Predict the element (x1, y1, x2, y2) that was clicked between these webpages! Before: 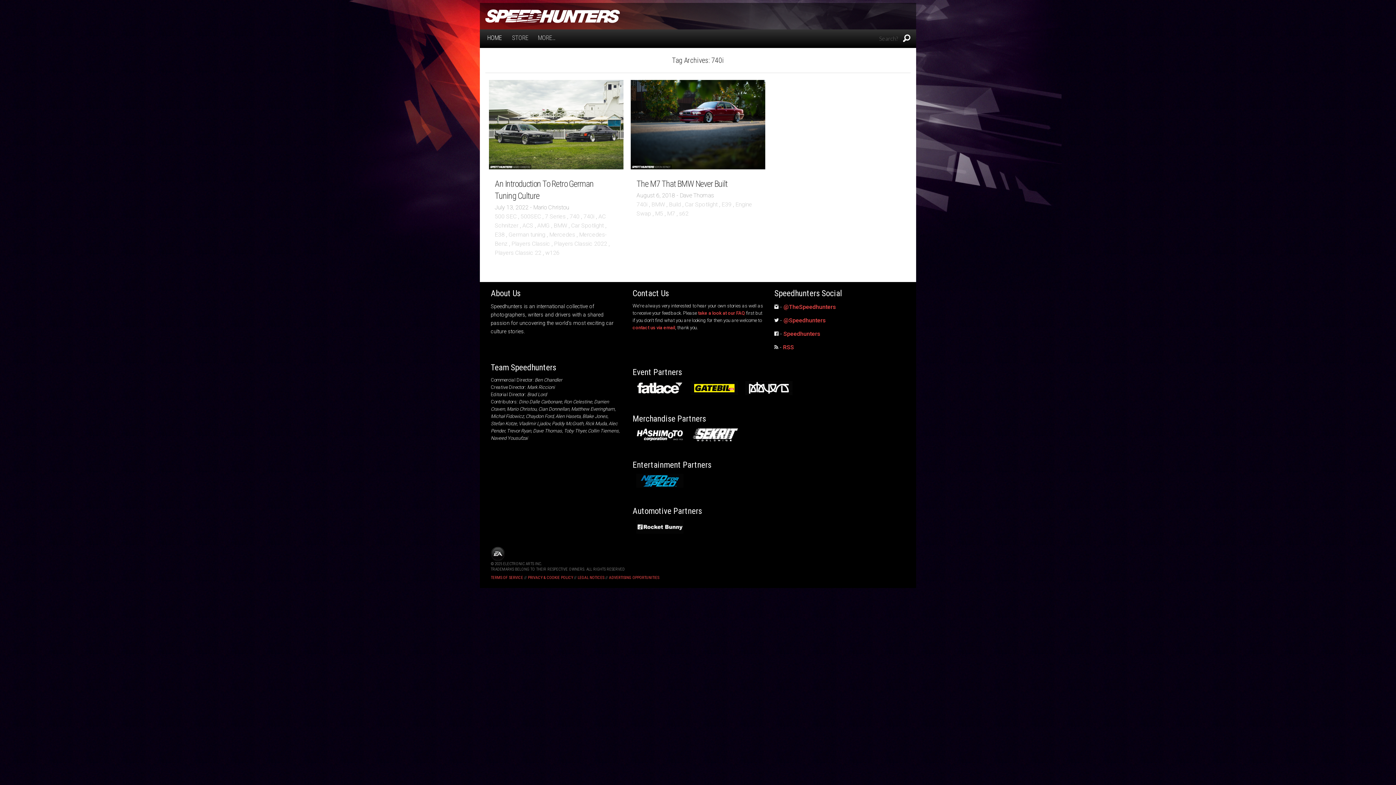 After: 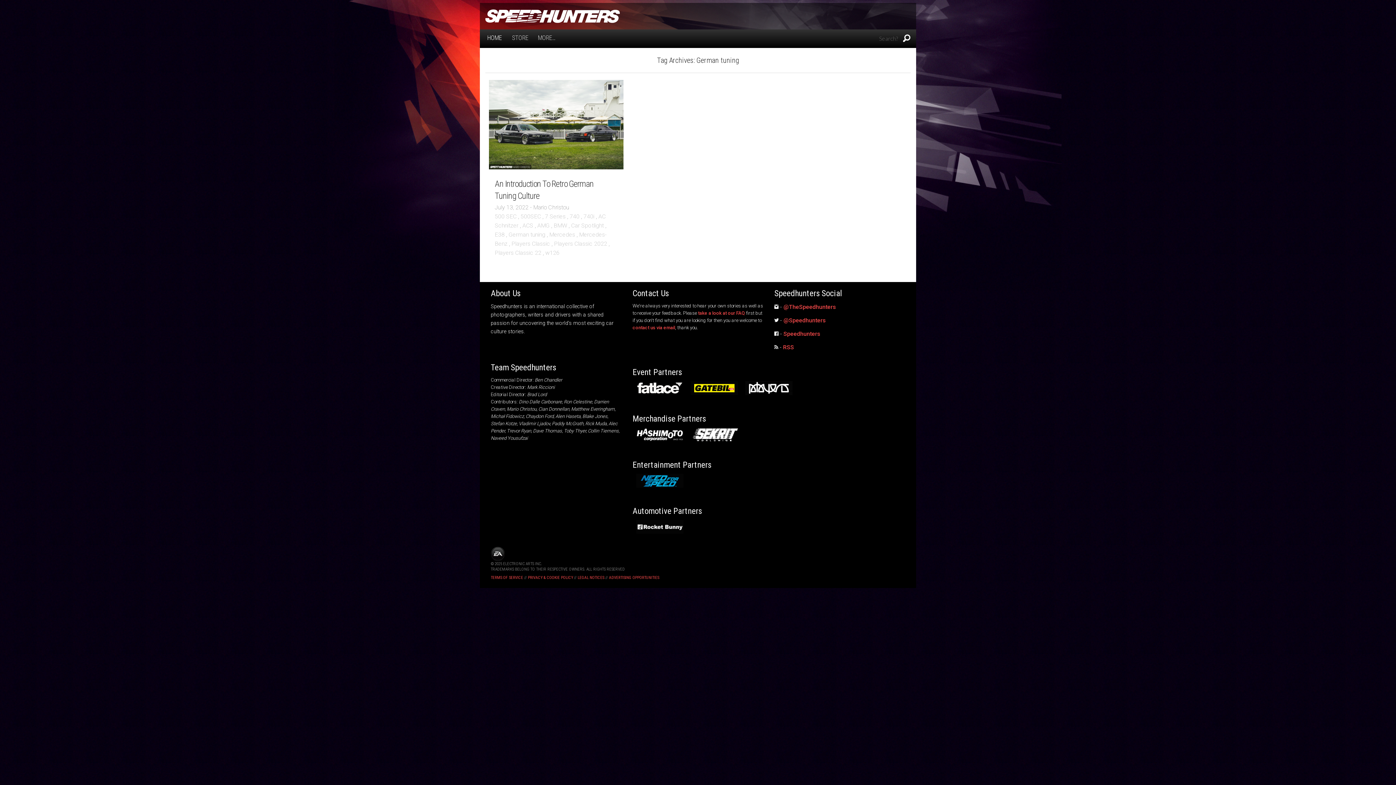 Action: label: German tuning bbox: (508, 231, 545, 238)